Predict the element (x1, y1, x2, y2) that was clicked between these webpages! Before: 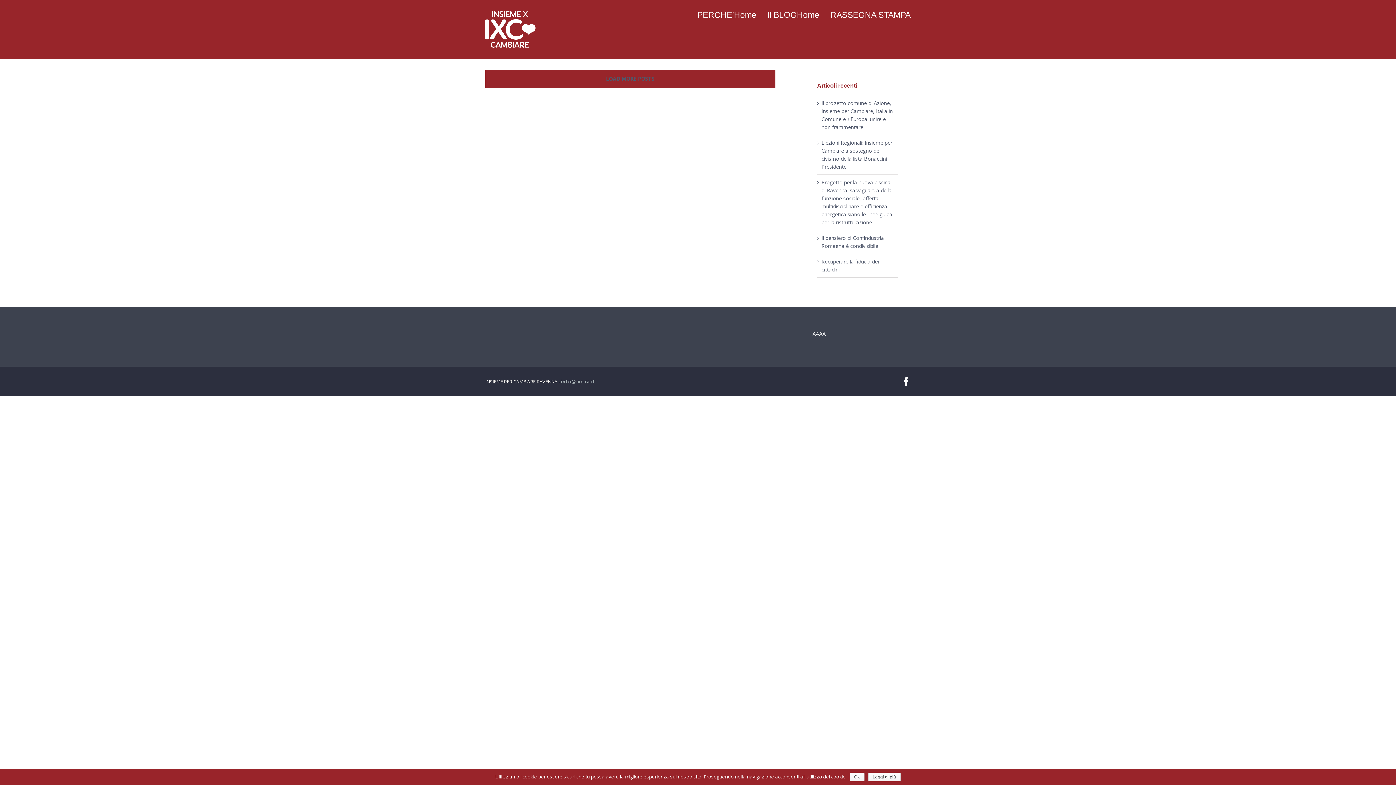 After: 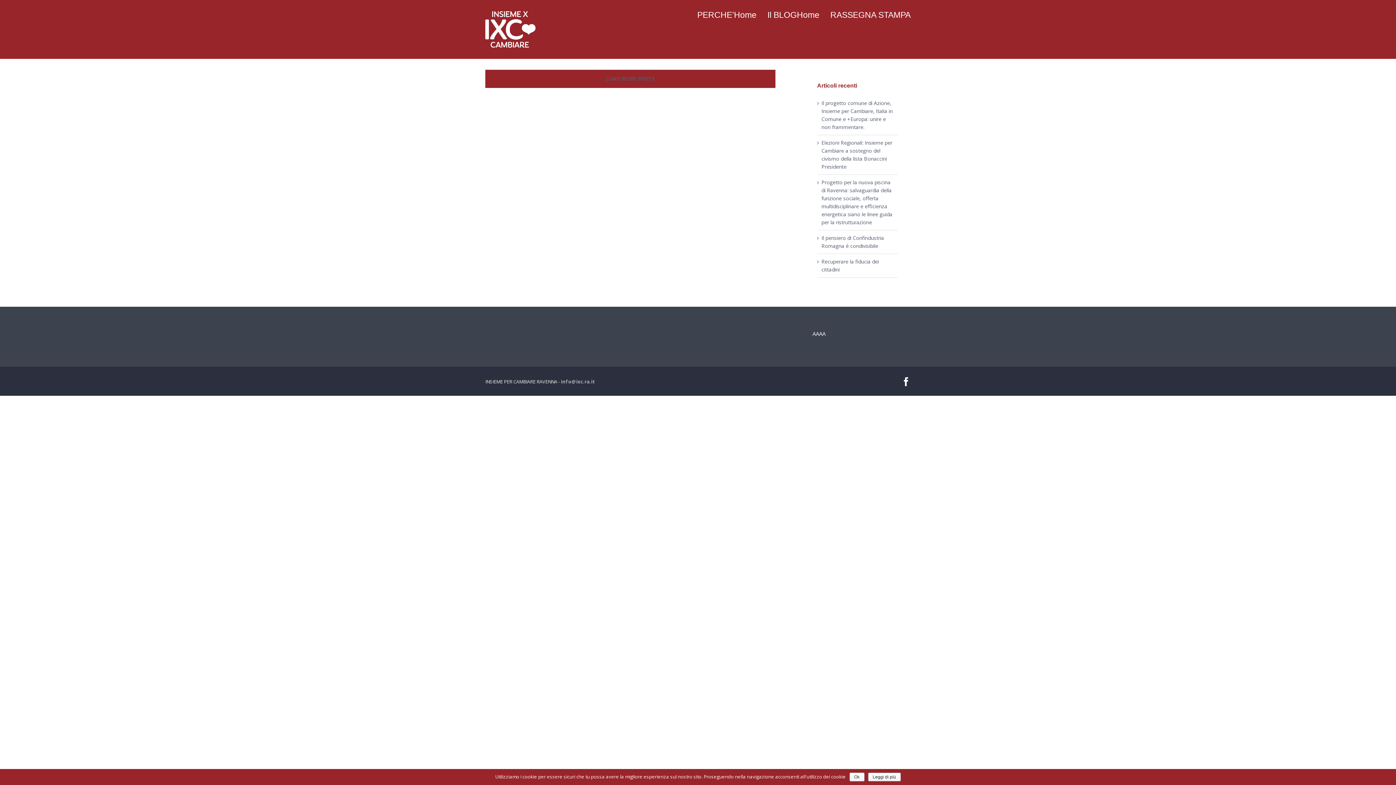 Action: label: Leggi di più bbox: (868, 773, 900, 781)